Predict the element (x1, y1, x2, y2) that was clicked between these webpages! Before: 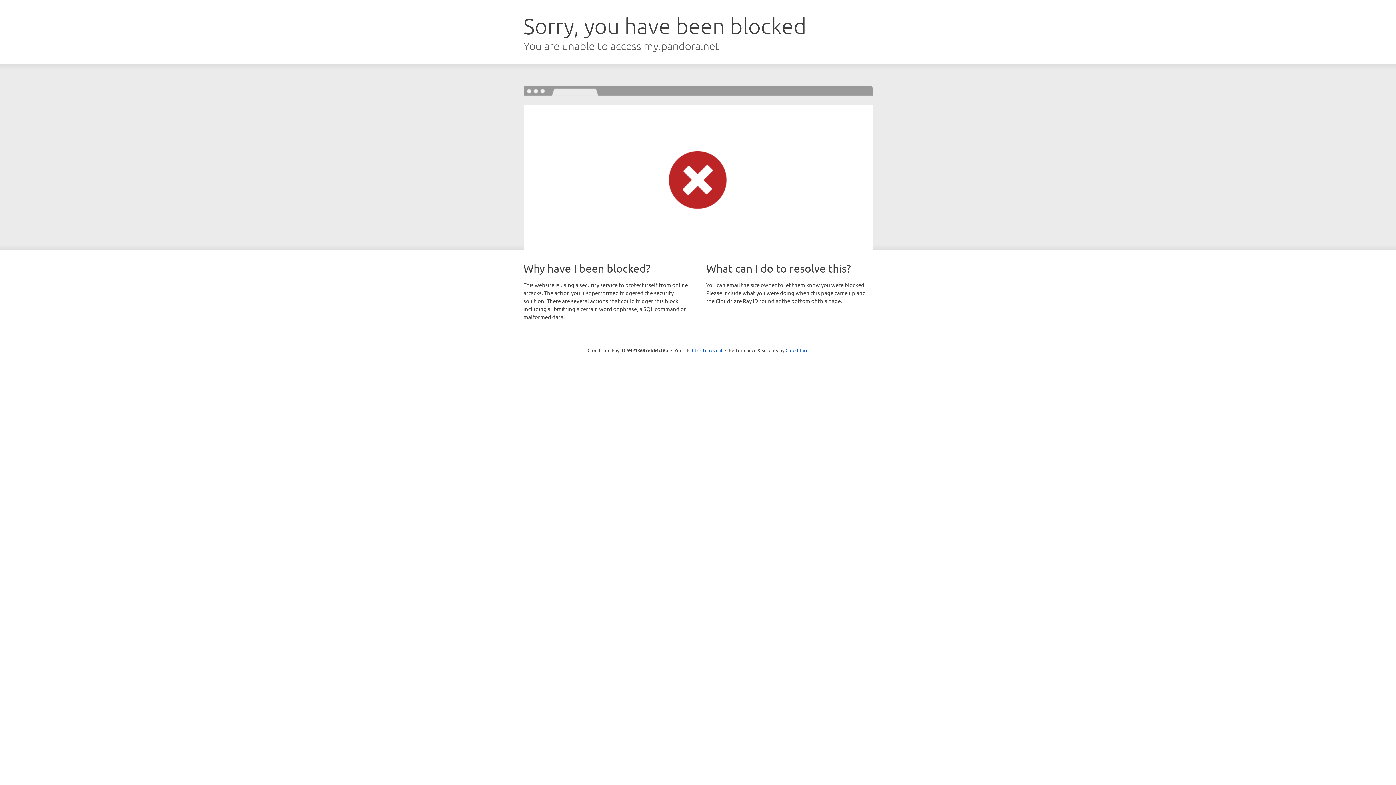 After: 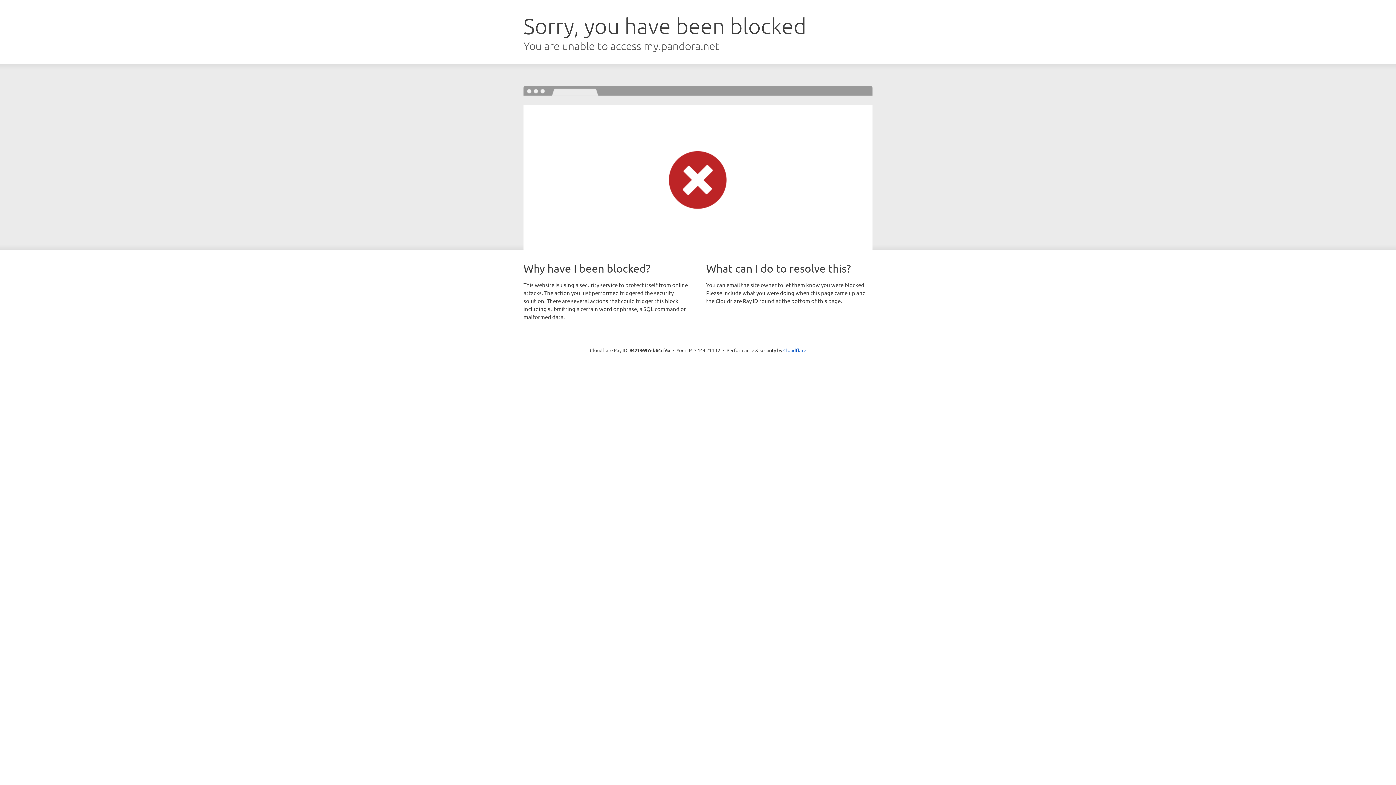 Action: bbox: (692, 346, 722, 353) label: Click to reveal